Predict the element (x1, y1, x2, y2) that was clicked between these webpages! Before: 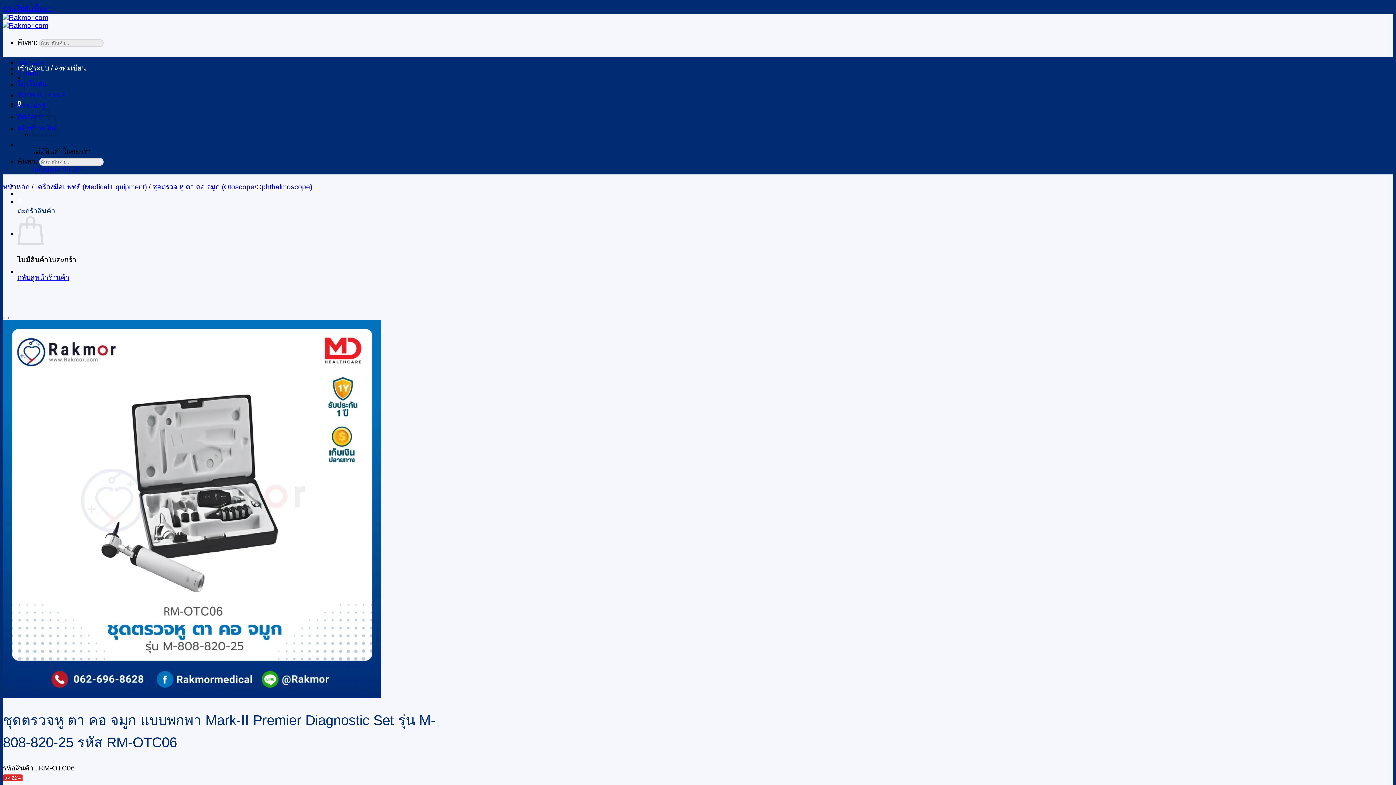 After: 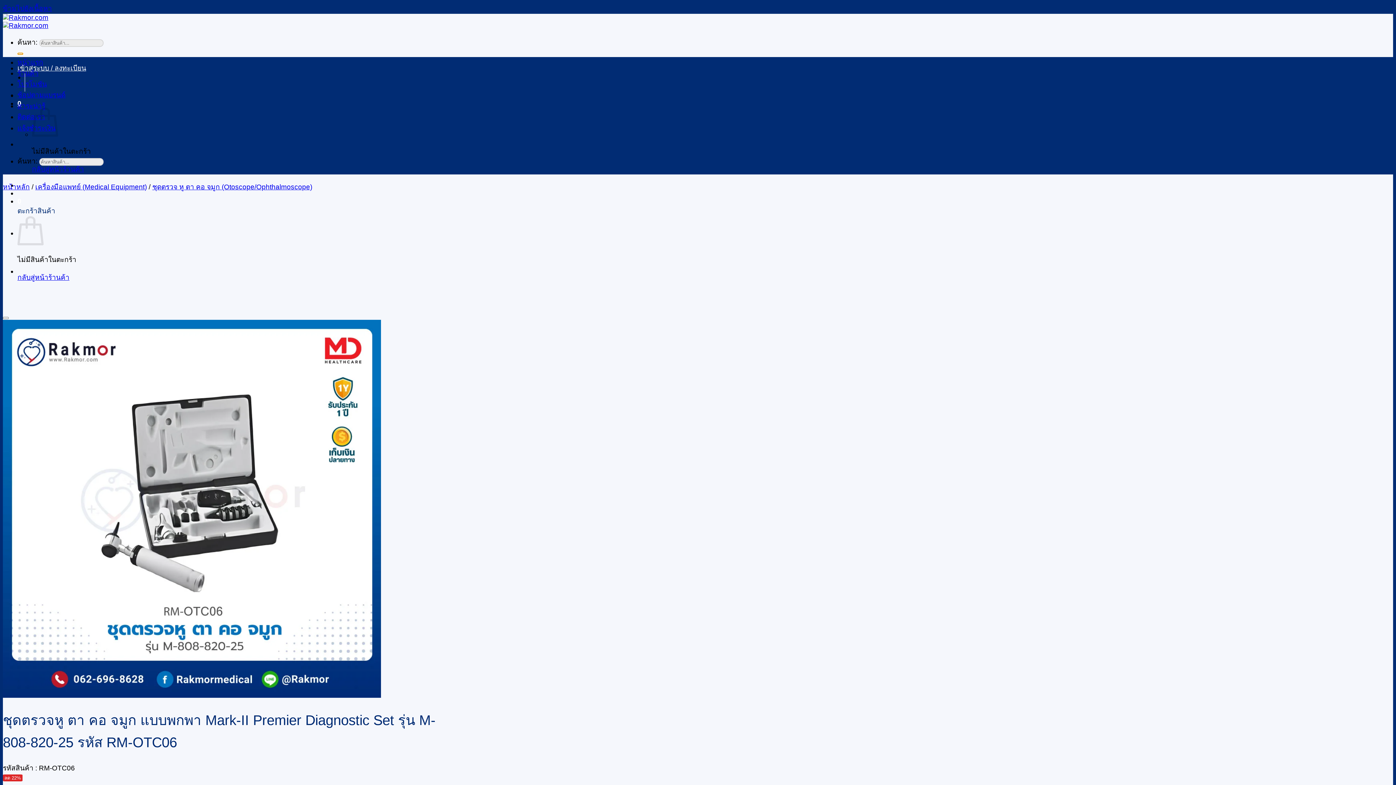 Action: bbox: (17, 52, 23, 54) label: ส่งข้อมูล